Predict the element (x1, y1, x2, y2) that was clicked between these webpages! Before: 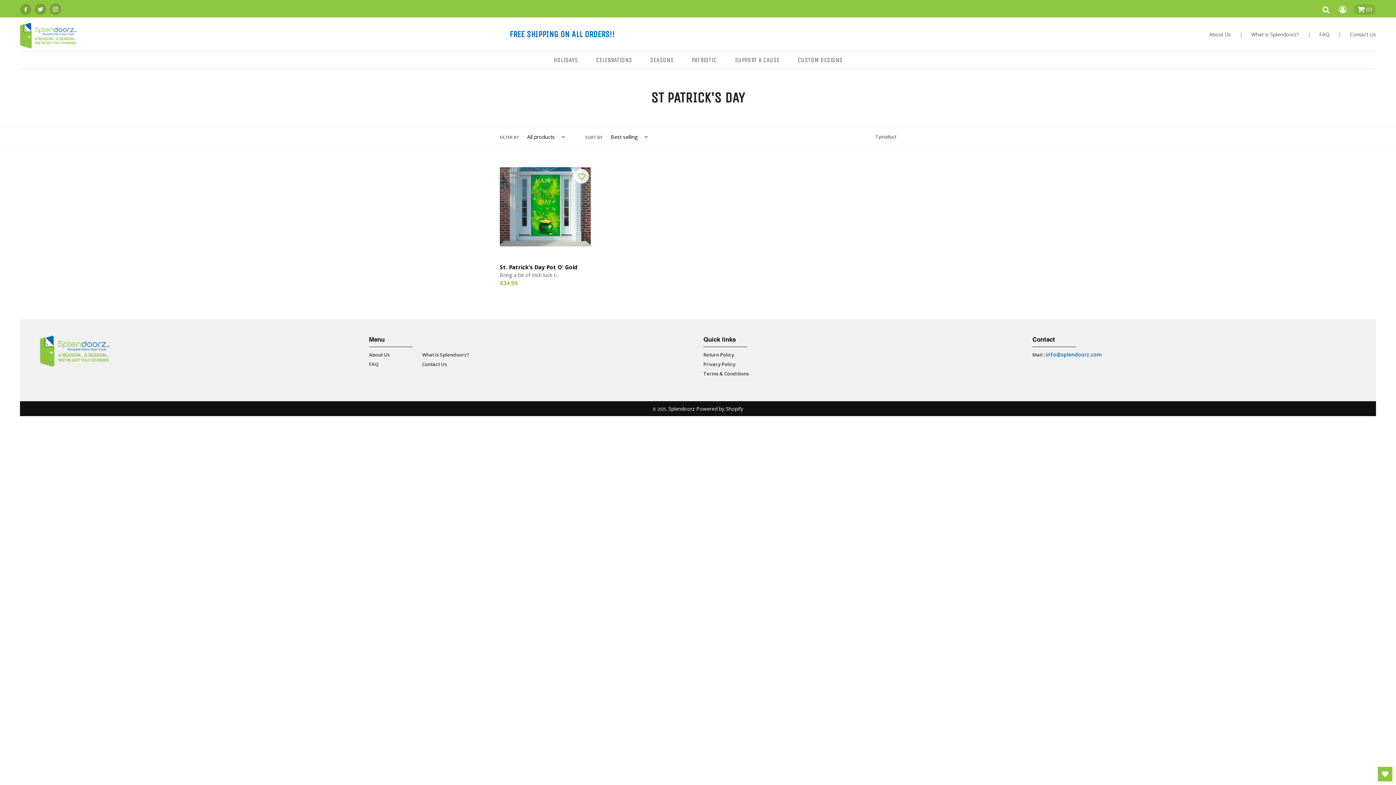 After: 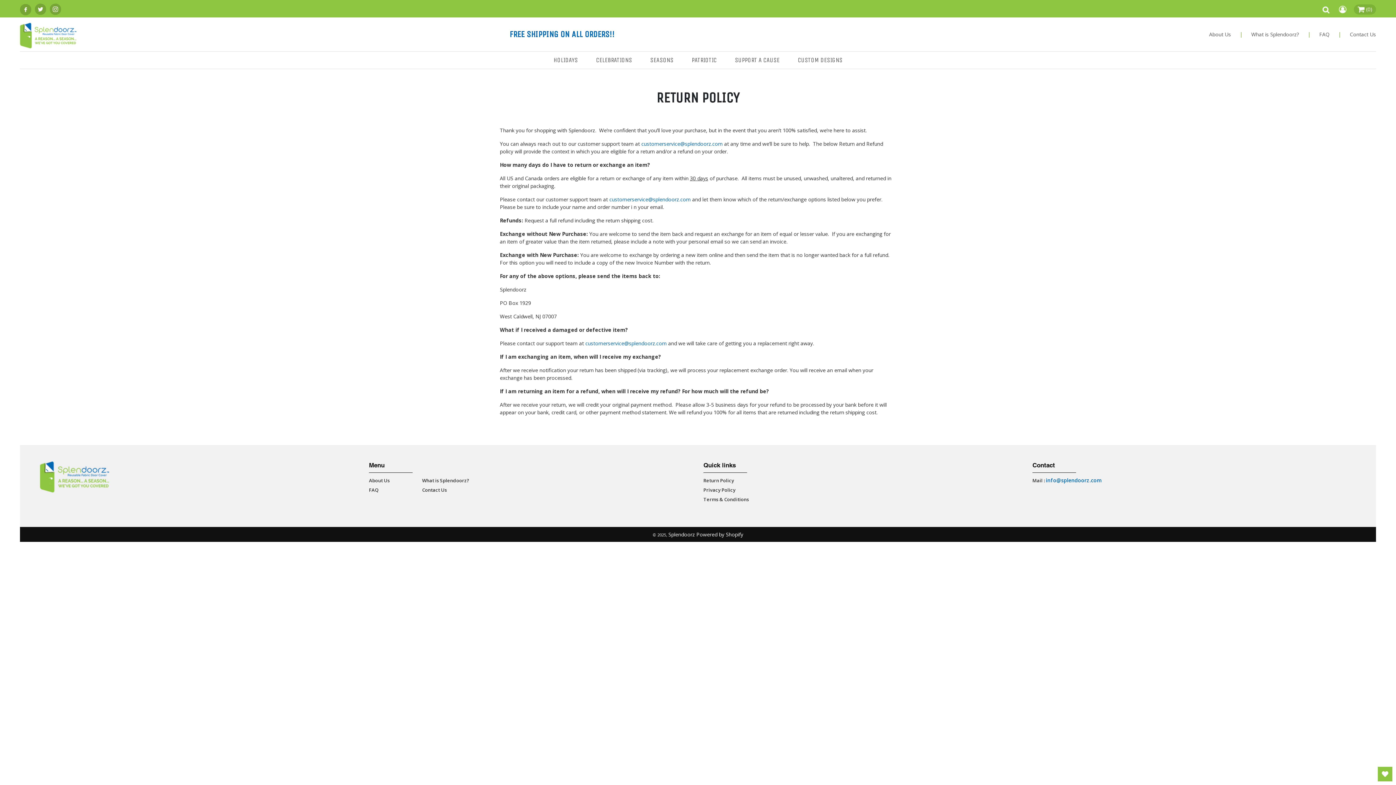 Action: bbox: (703, 351, 734, 358) label: Return Policy